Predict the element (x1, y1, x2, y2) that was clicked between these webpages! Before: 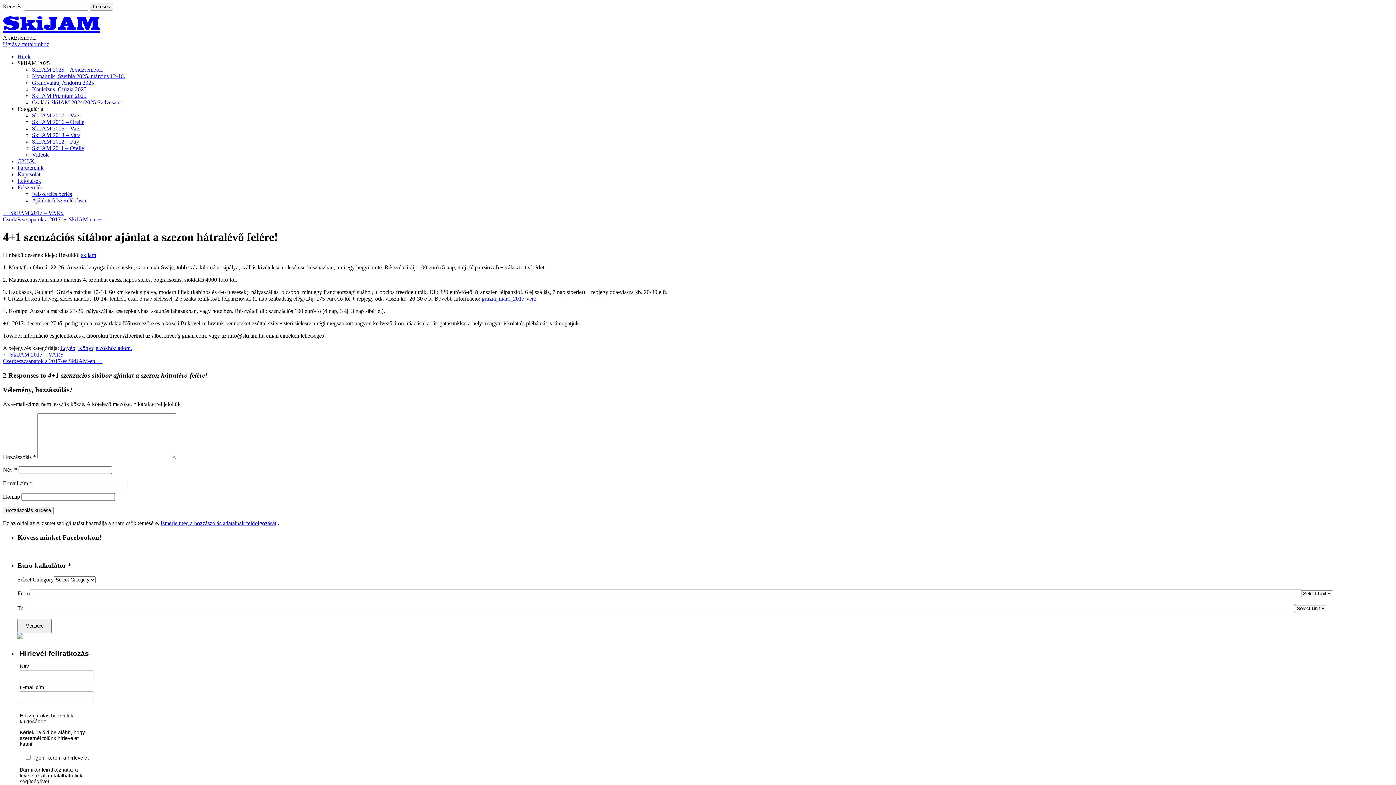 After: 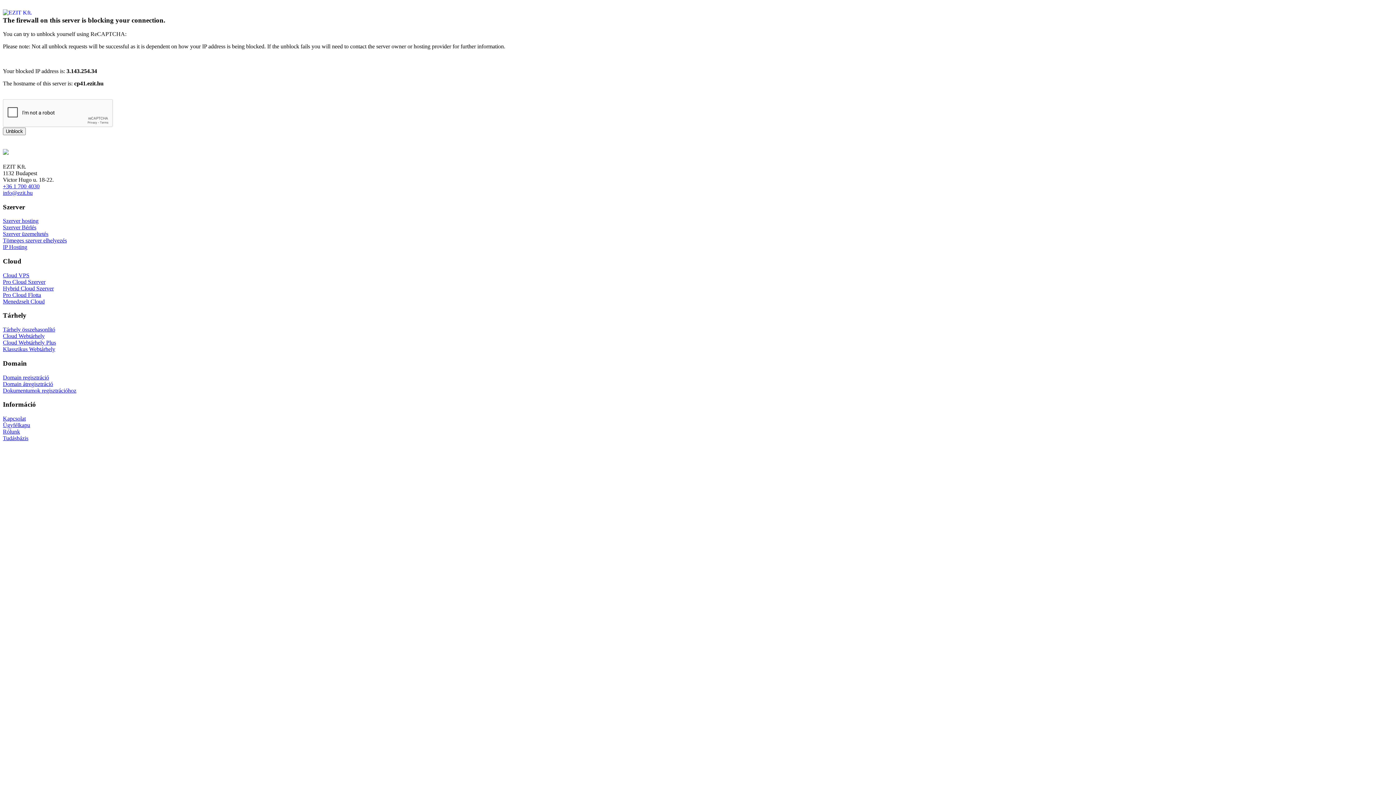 Action: bbox: (32, 197, 86, 203) label: Ajánlott felszerelés lista